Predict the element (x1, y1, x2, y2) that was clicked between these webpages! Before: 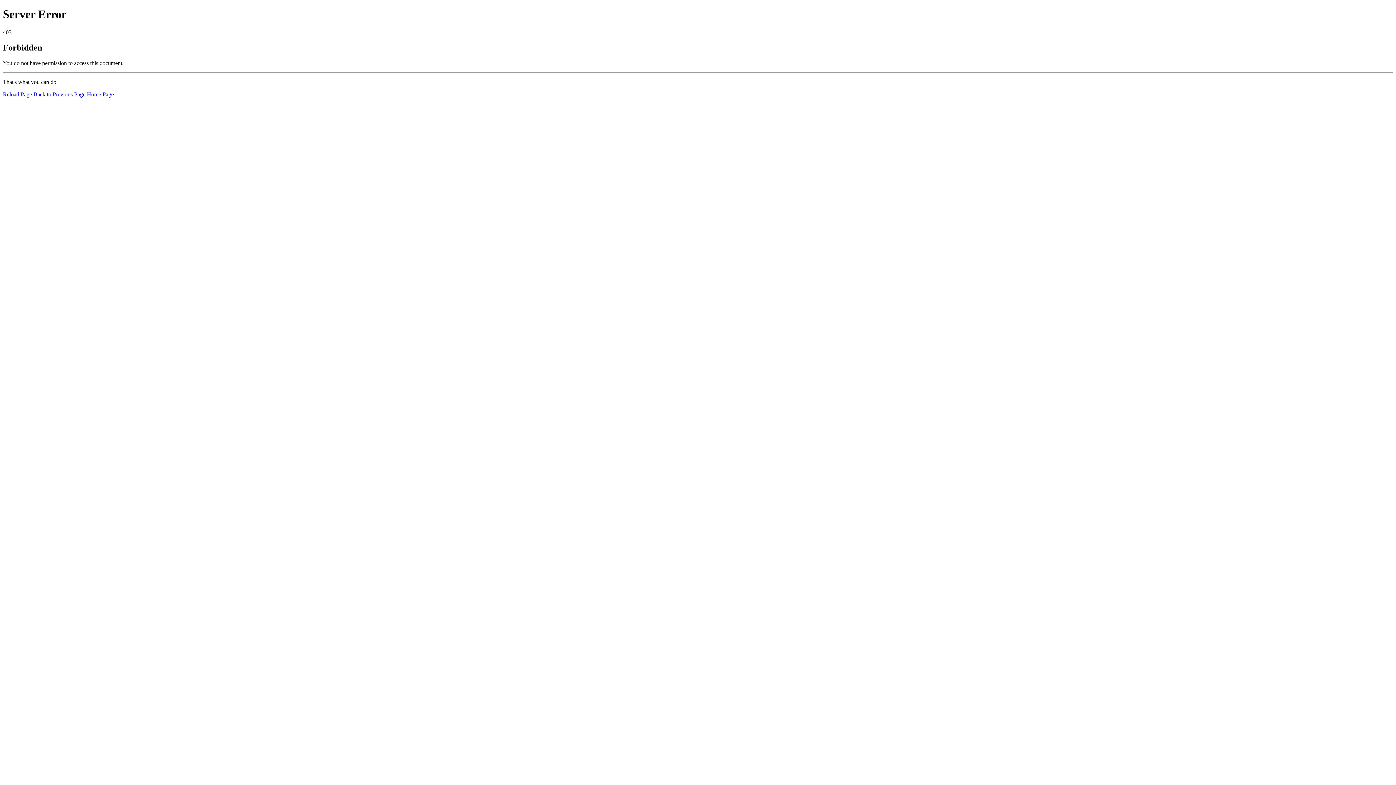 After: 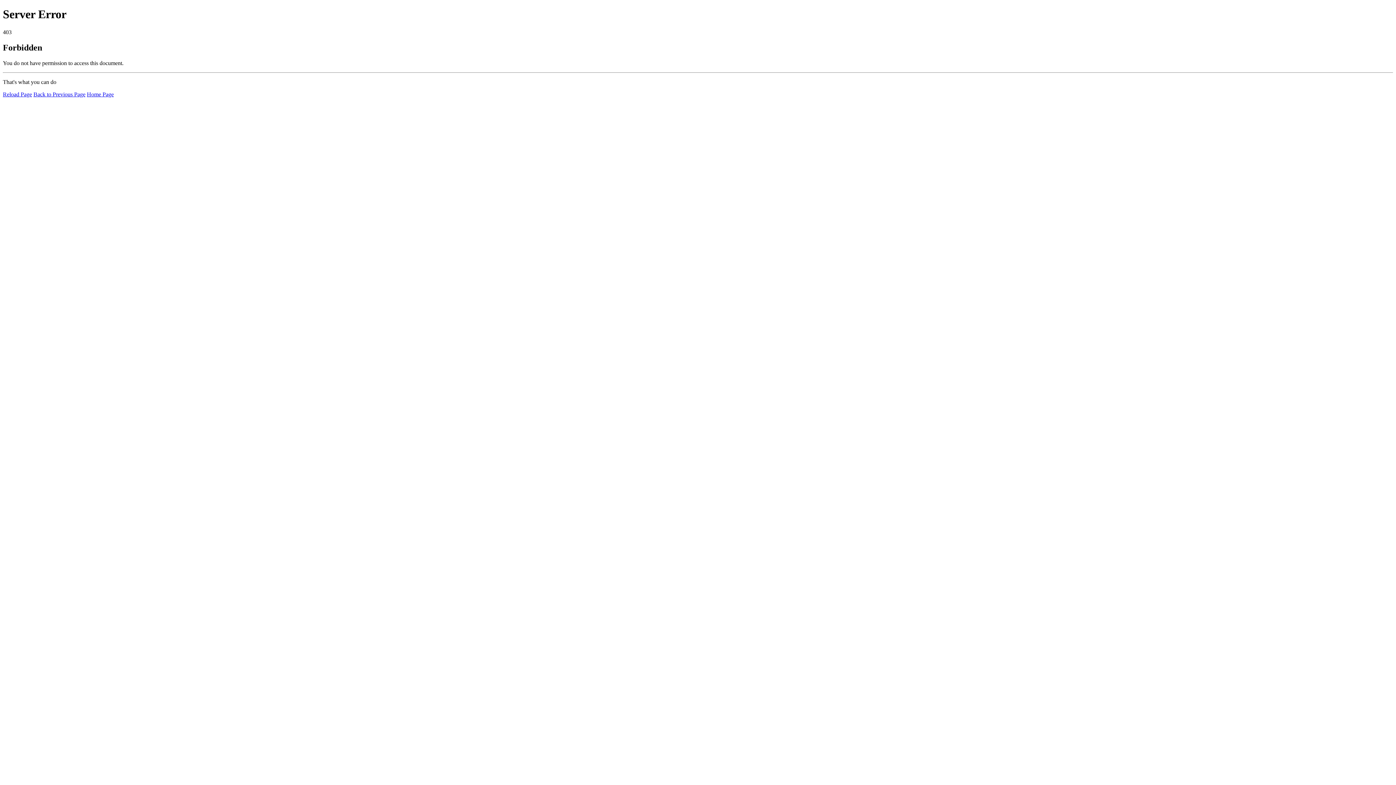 Action: bbox: (2, 91, 32, 97) label: Reload Page